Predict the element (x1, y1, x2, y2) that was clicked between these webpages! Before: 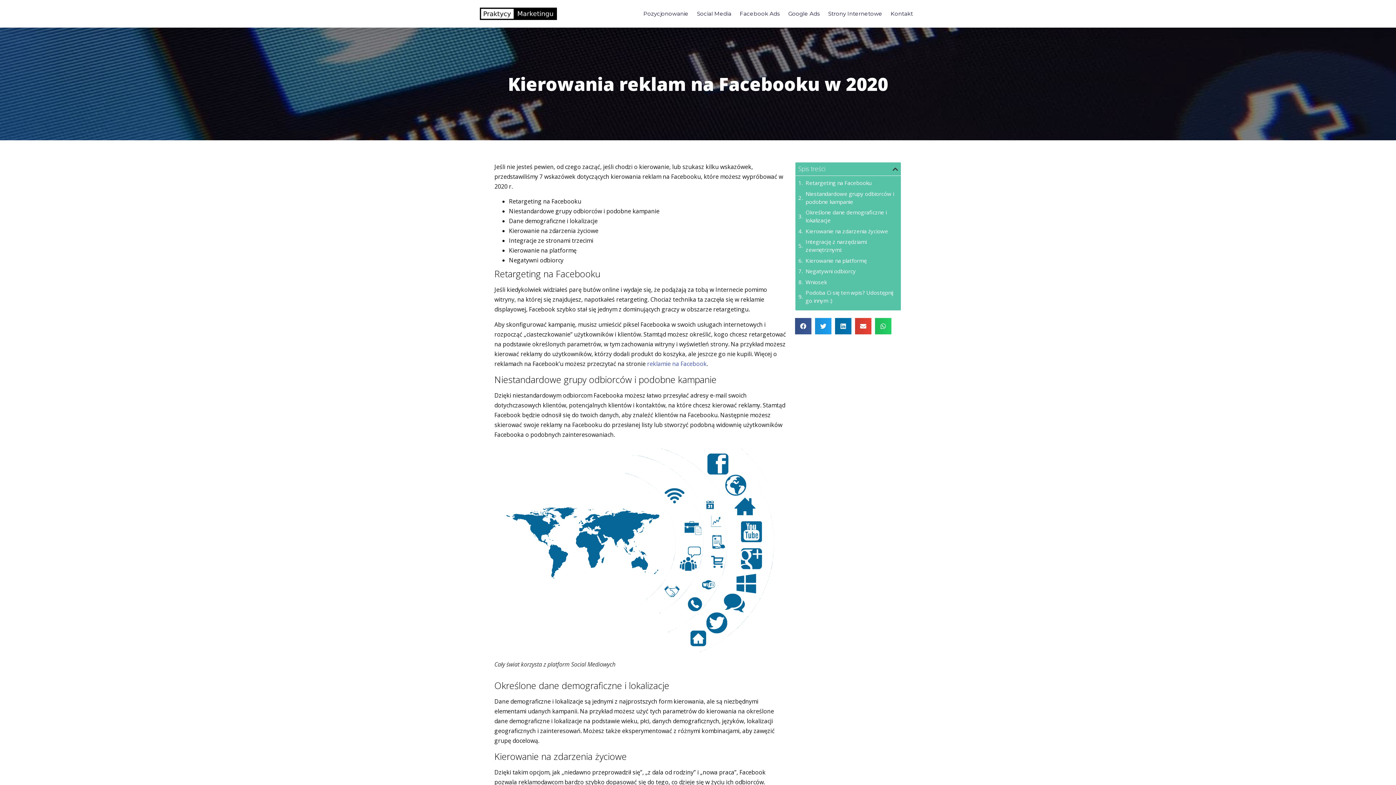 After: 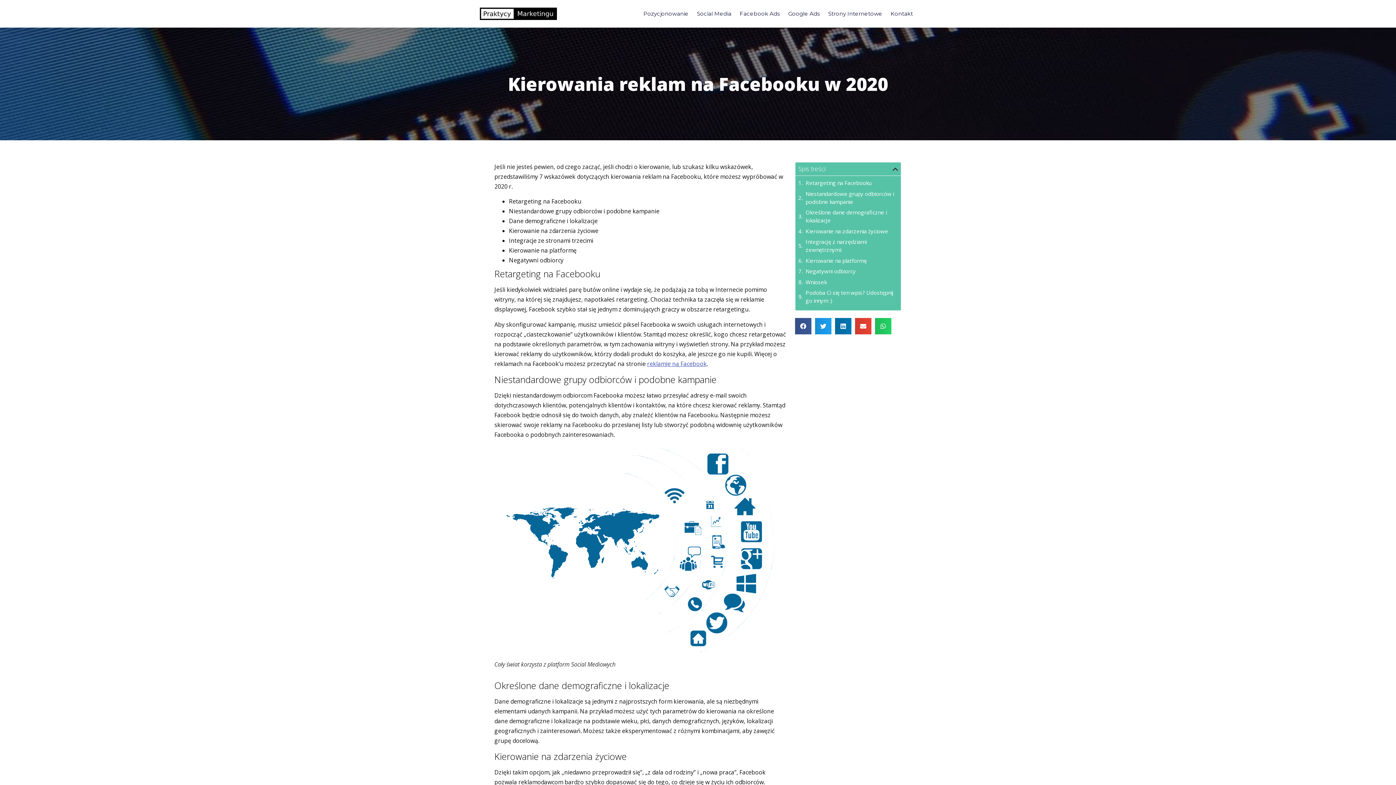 Action: bbox: (647, 359, 706, 367) label: reklamie na Facebook